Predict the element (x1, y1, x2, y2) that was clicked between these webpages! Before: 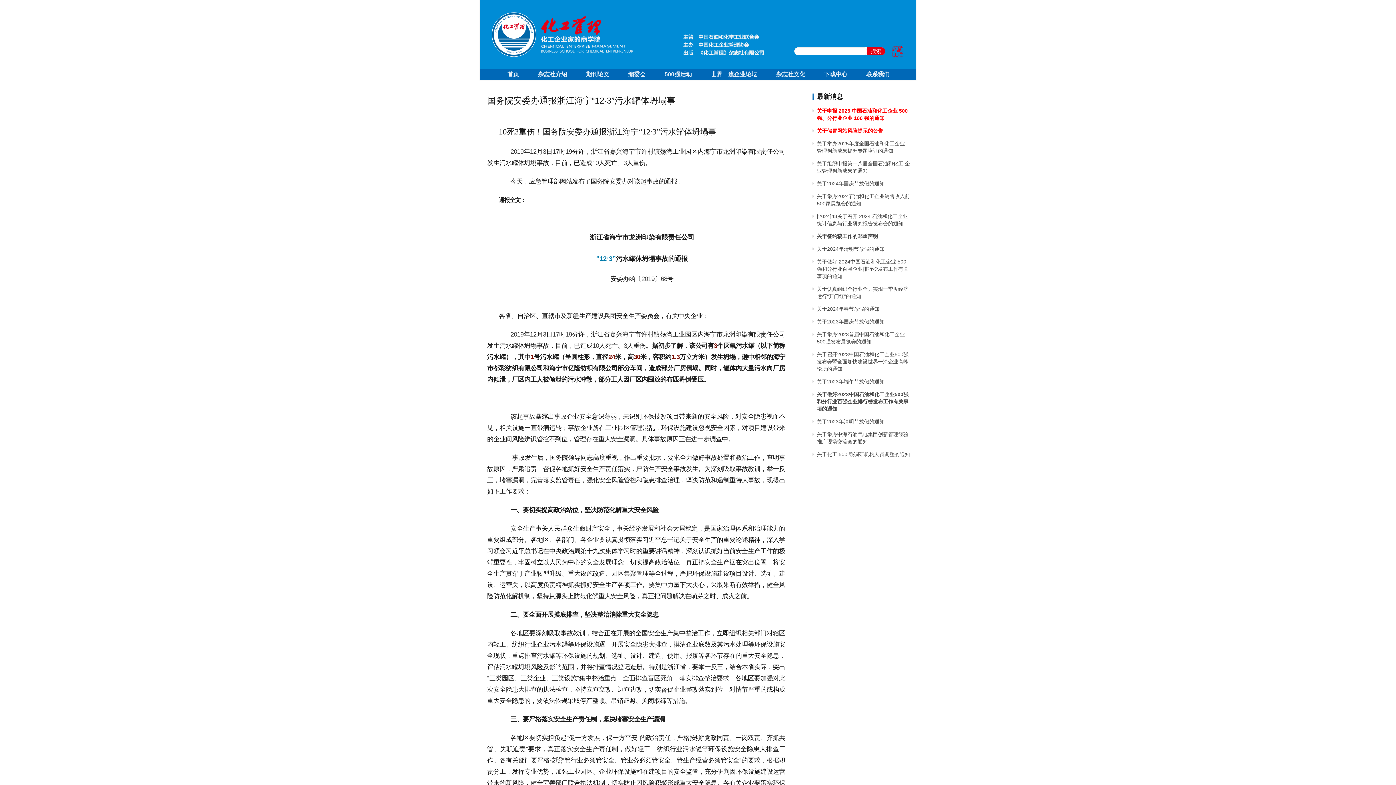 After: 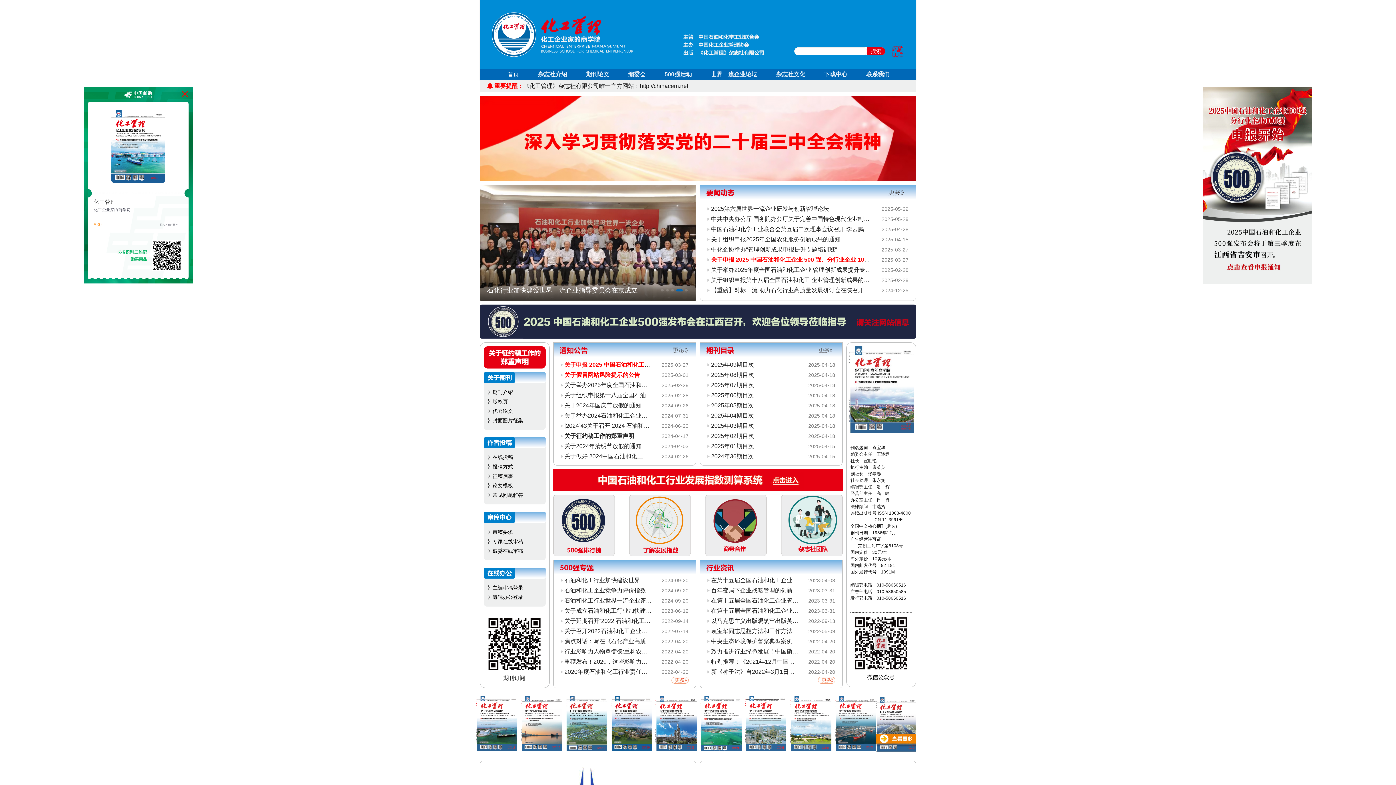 Action: label: 首页 bbox: (502, 69, 524, 80)